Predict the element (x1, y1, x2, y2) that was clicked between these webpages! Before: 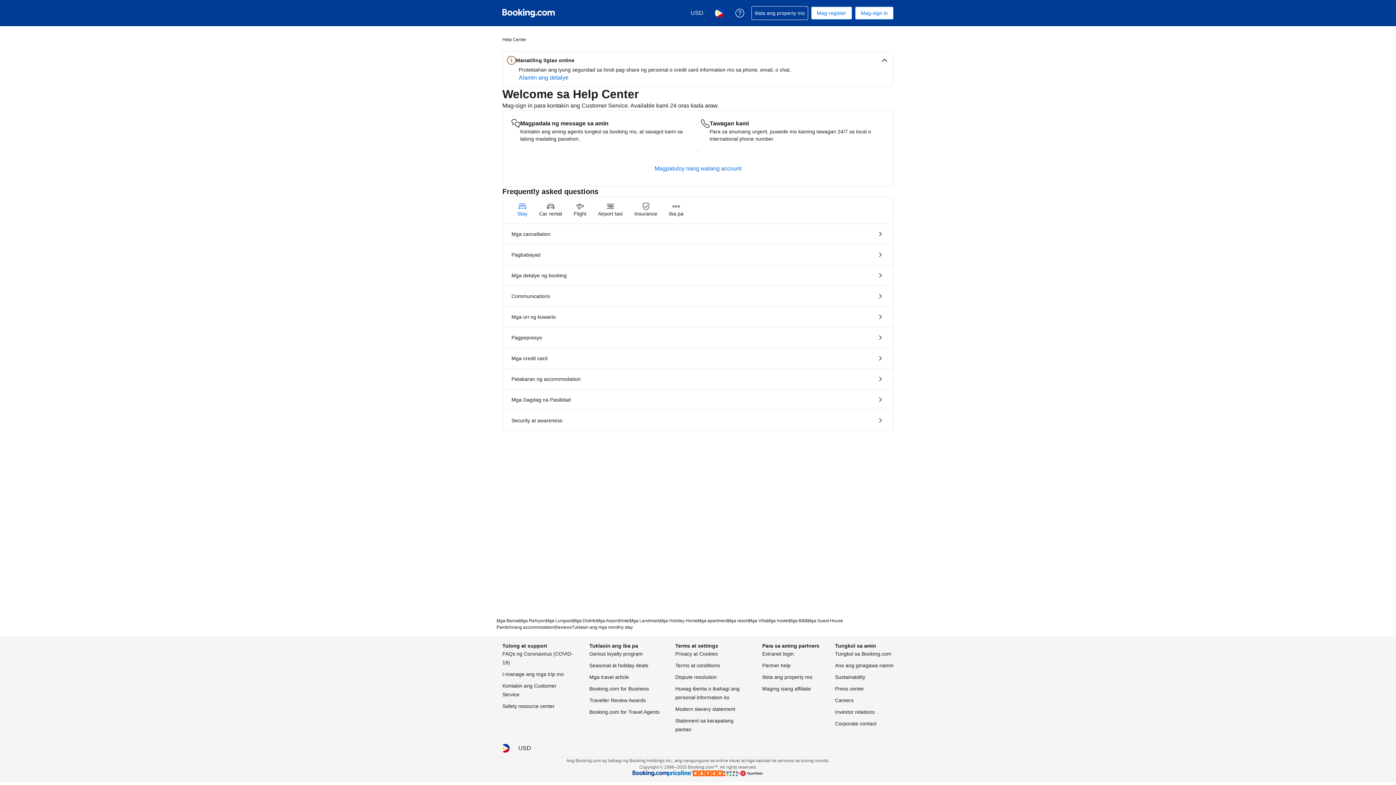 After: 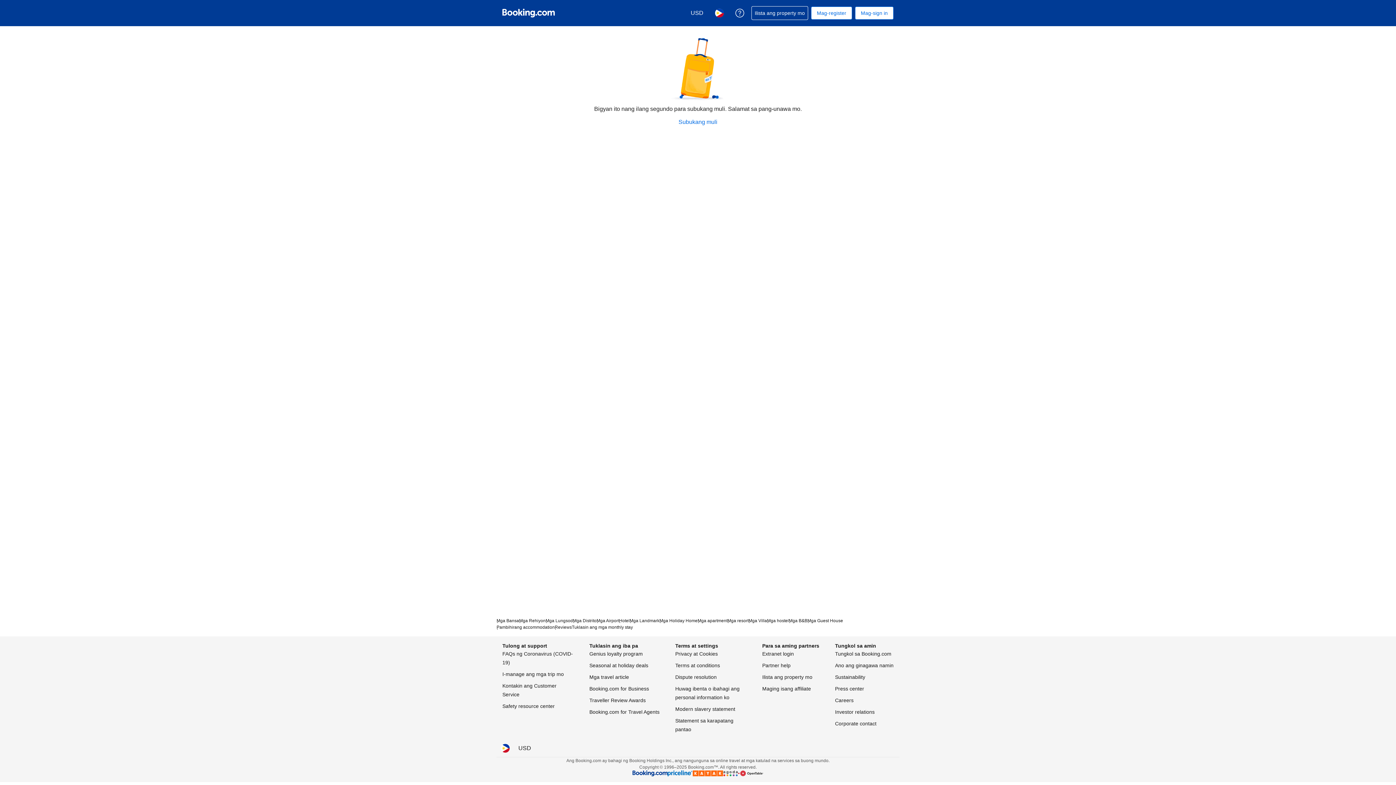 Action: bbox: (502, 410, 893, 430) label: Security at awareness